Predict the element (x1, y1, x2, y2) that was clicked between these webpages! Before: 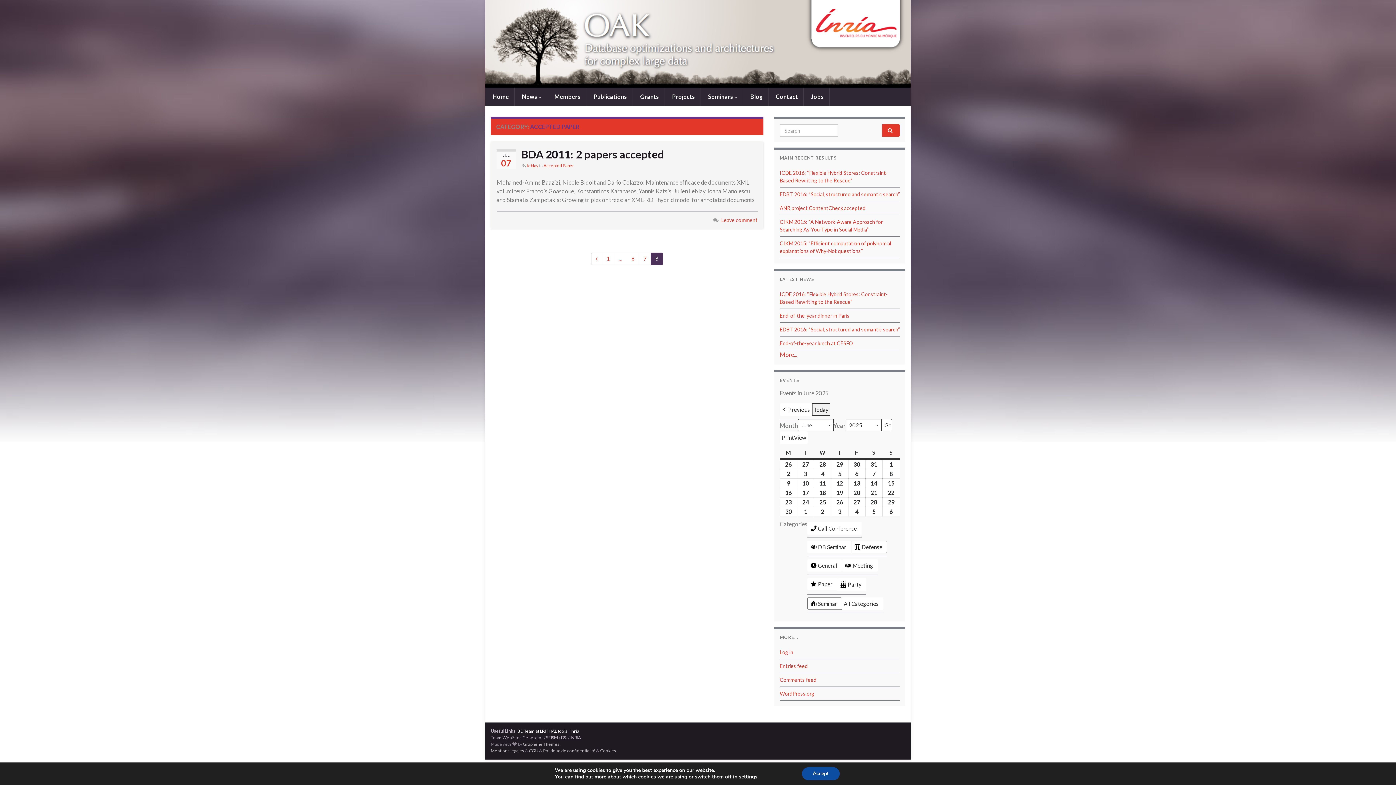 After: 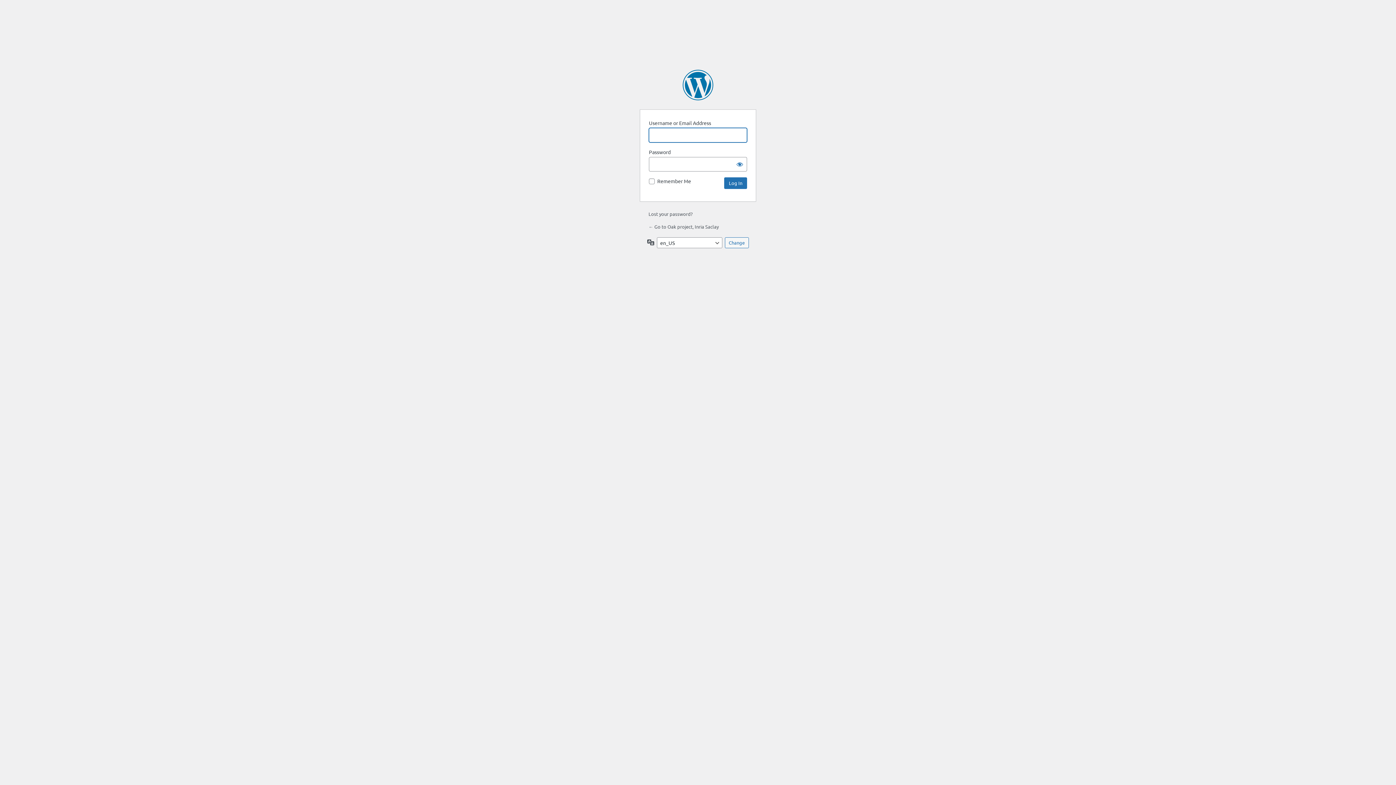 Action: label: Log in bbox: (780, 649, 793, 655)